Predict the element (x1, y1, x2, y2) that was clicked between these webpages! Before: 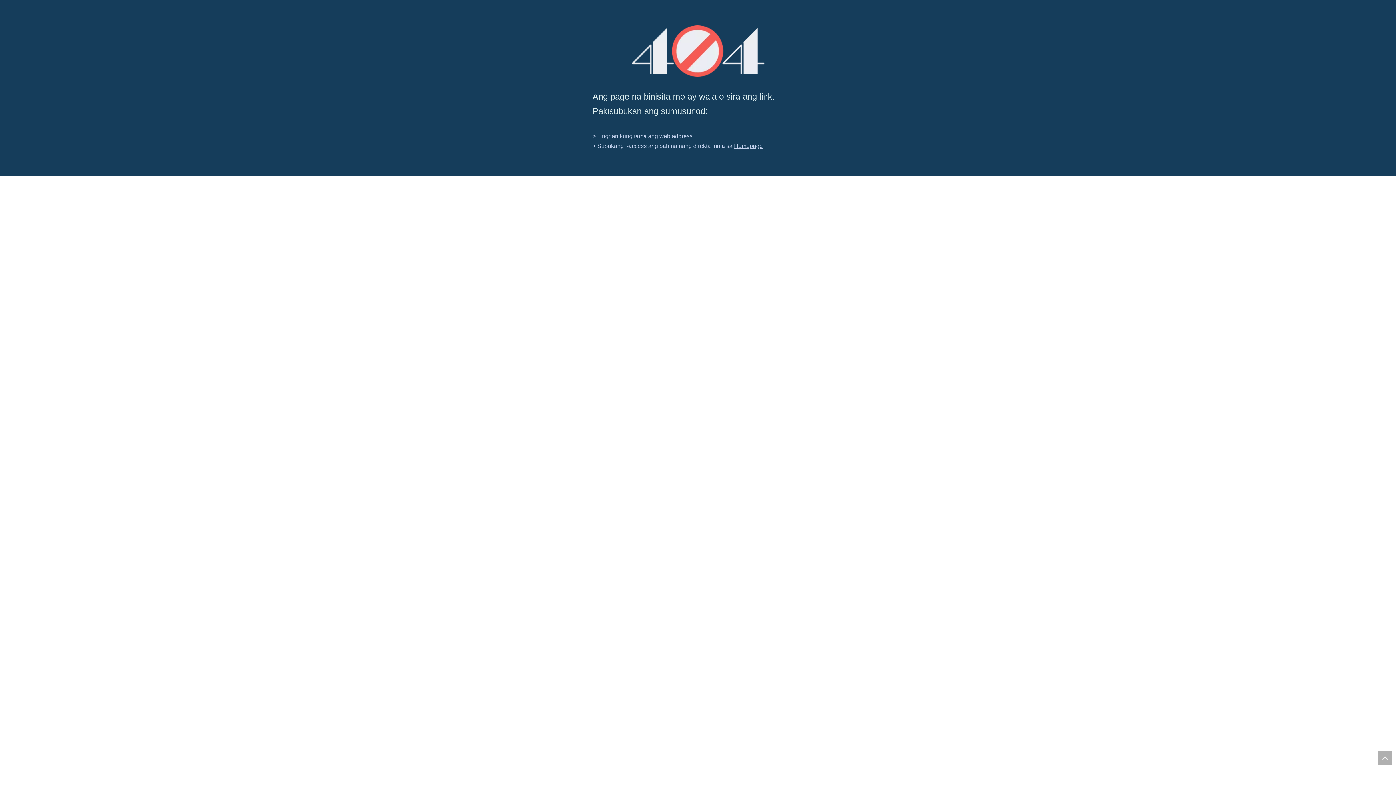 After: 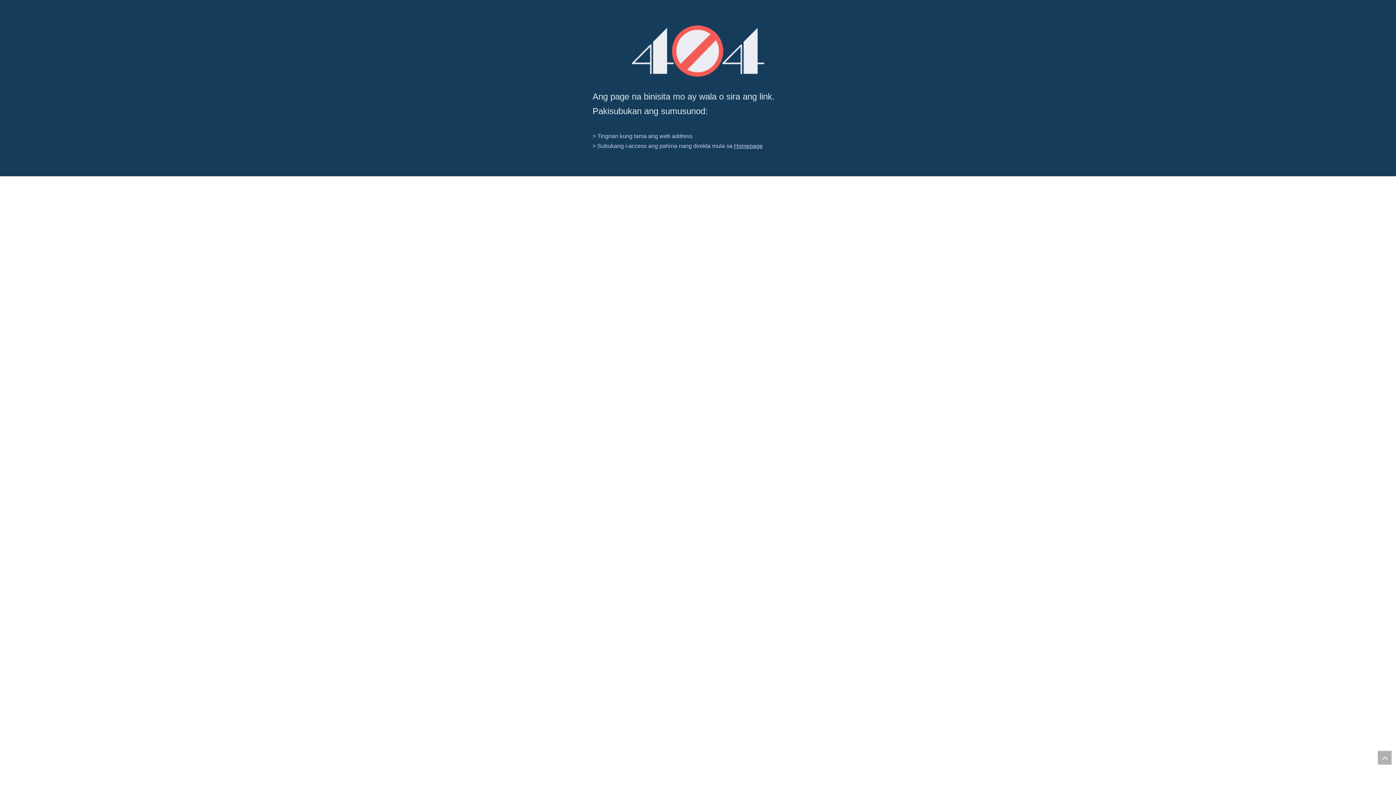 Action: label: 404 bbox: (631, 25, 764, 76)